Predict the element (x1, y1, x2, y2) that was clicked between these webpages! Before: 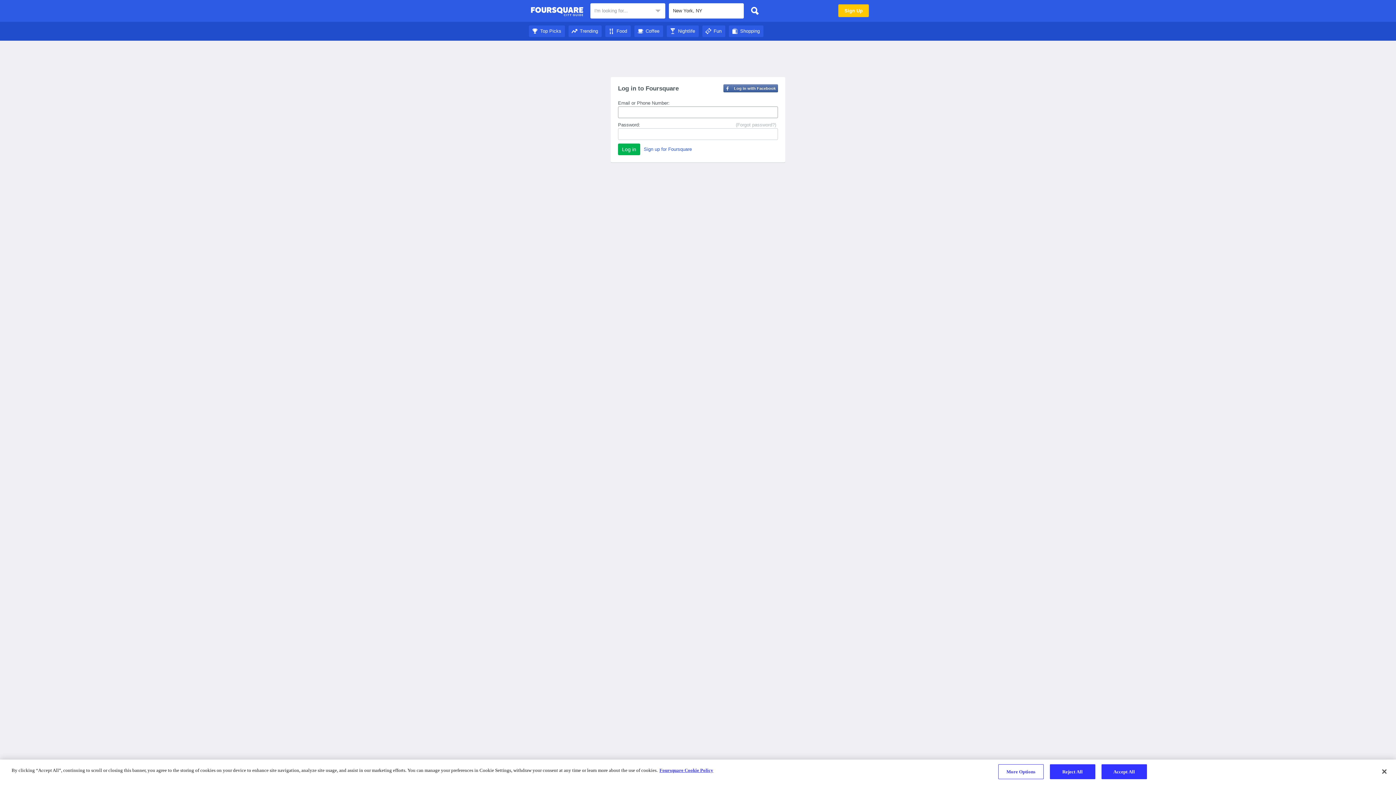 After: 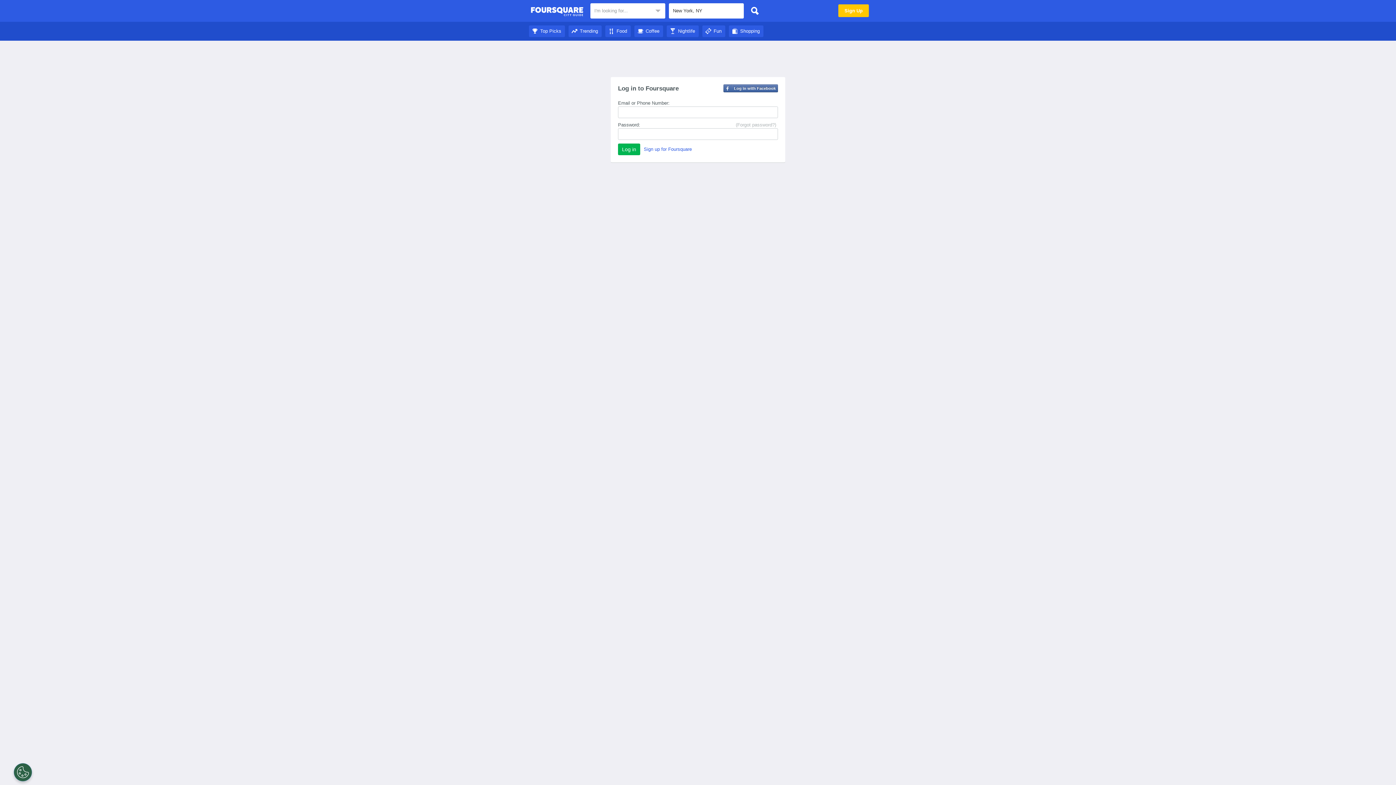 Action: bbox: (1376, 764, 1392, 780) label: Close